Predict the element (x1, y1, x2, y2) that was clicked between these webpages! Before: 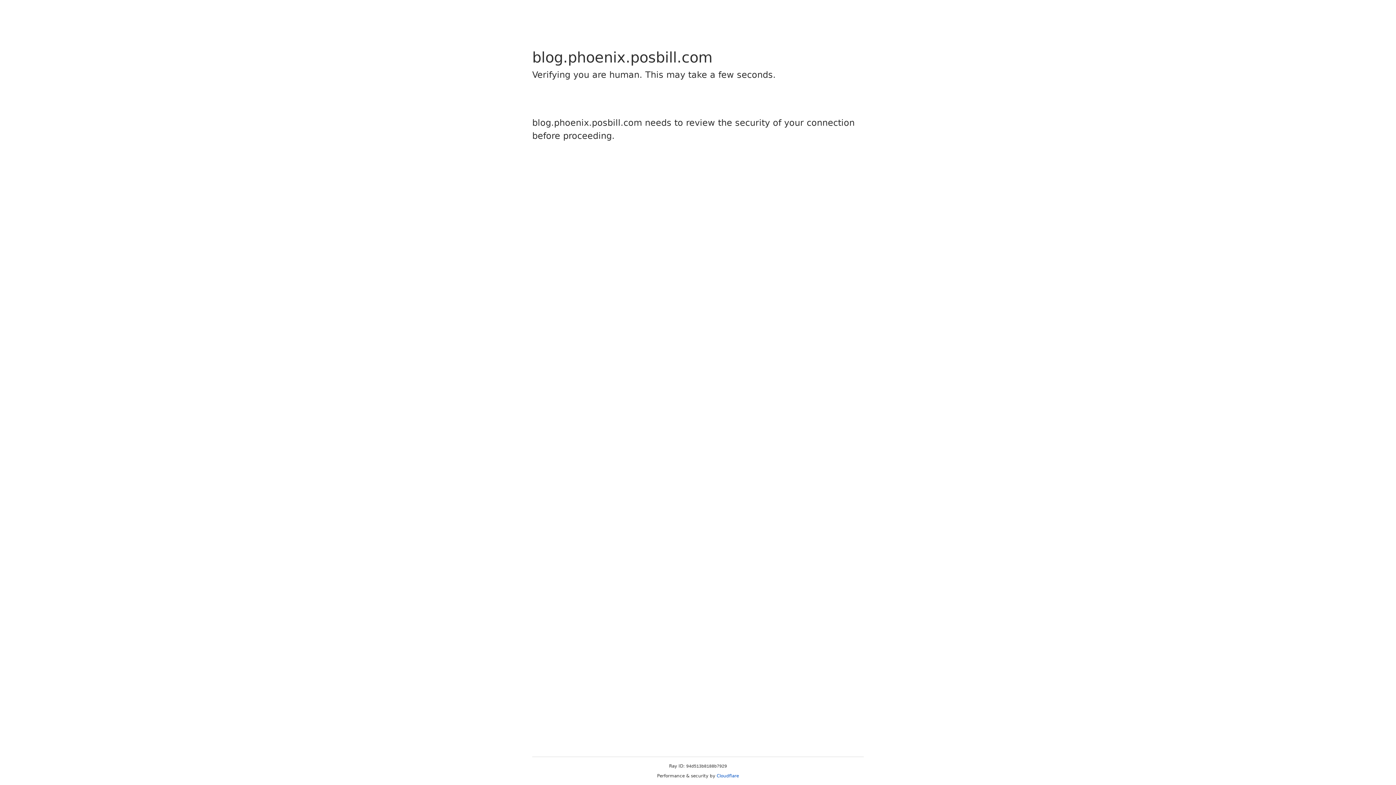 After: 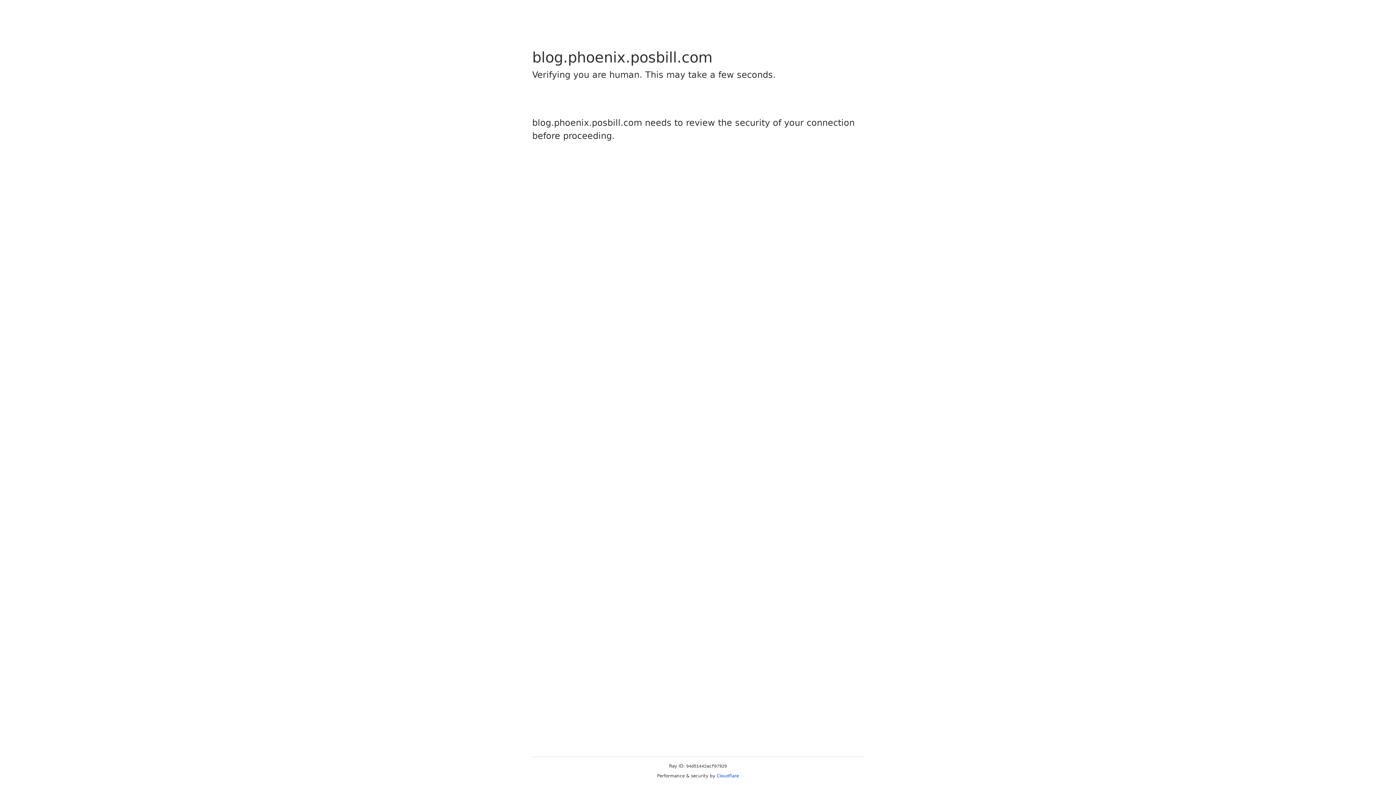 Action: bbox: (716, 773, 739, 778) label: Cloudflare